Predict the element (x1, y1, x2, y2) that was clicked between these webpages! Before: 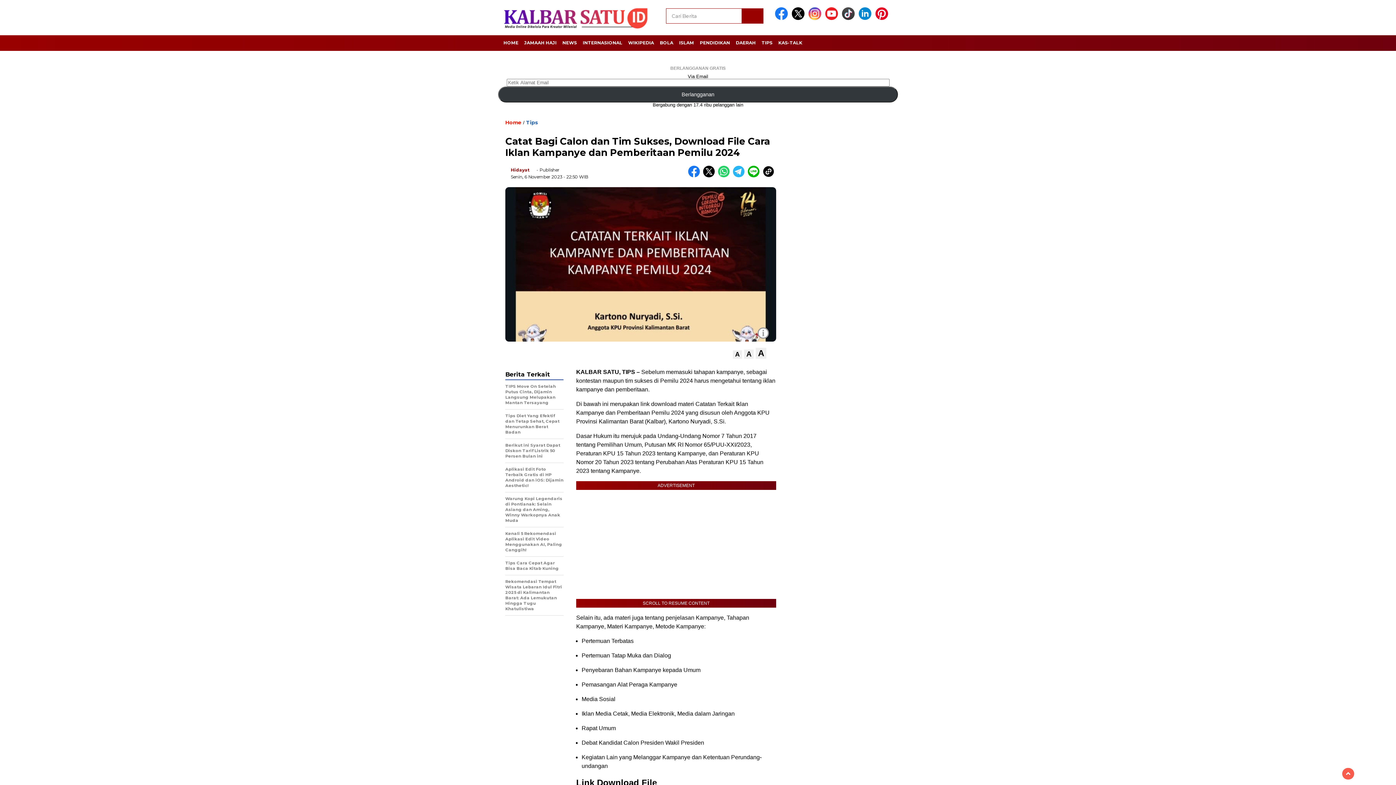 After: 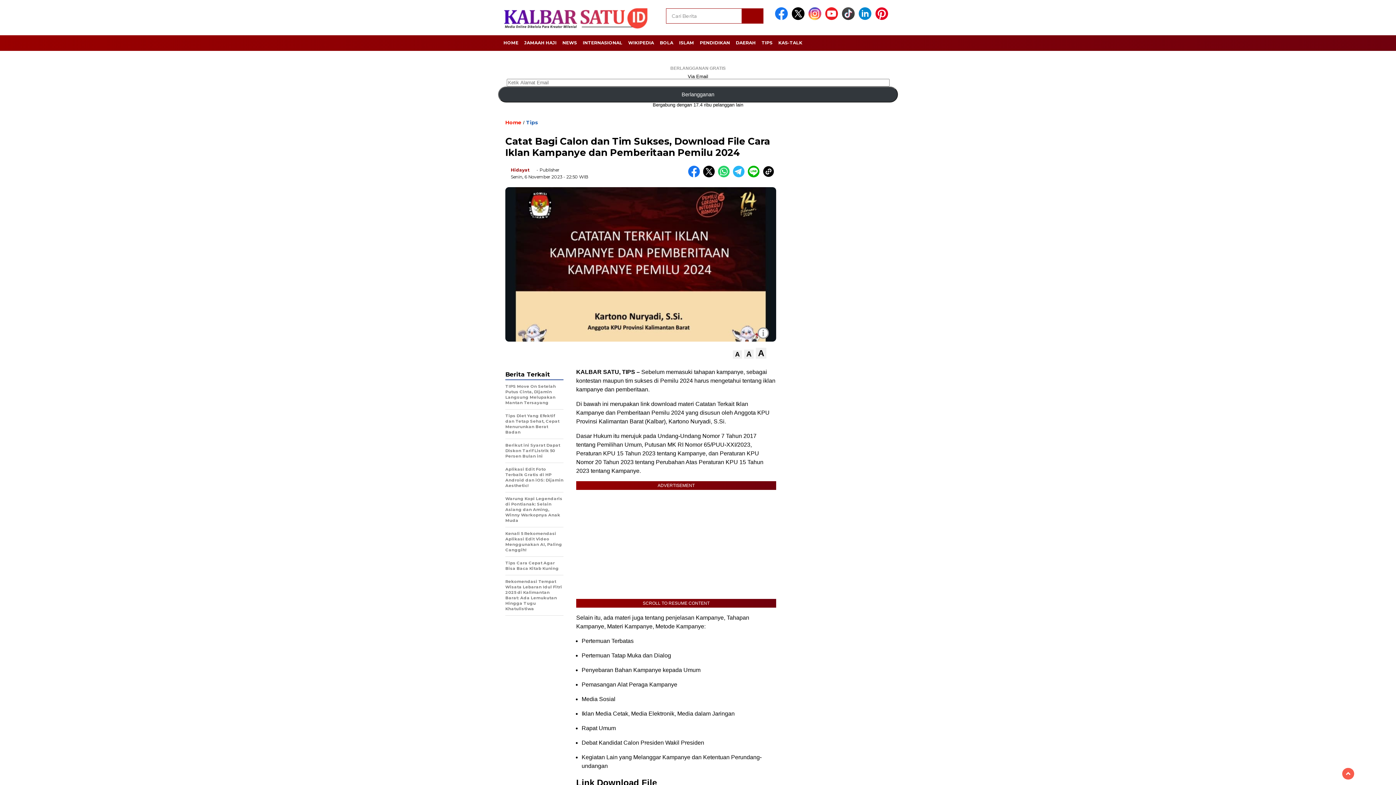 Action: bbox: (808, 15, 824, 21)